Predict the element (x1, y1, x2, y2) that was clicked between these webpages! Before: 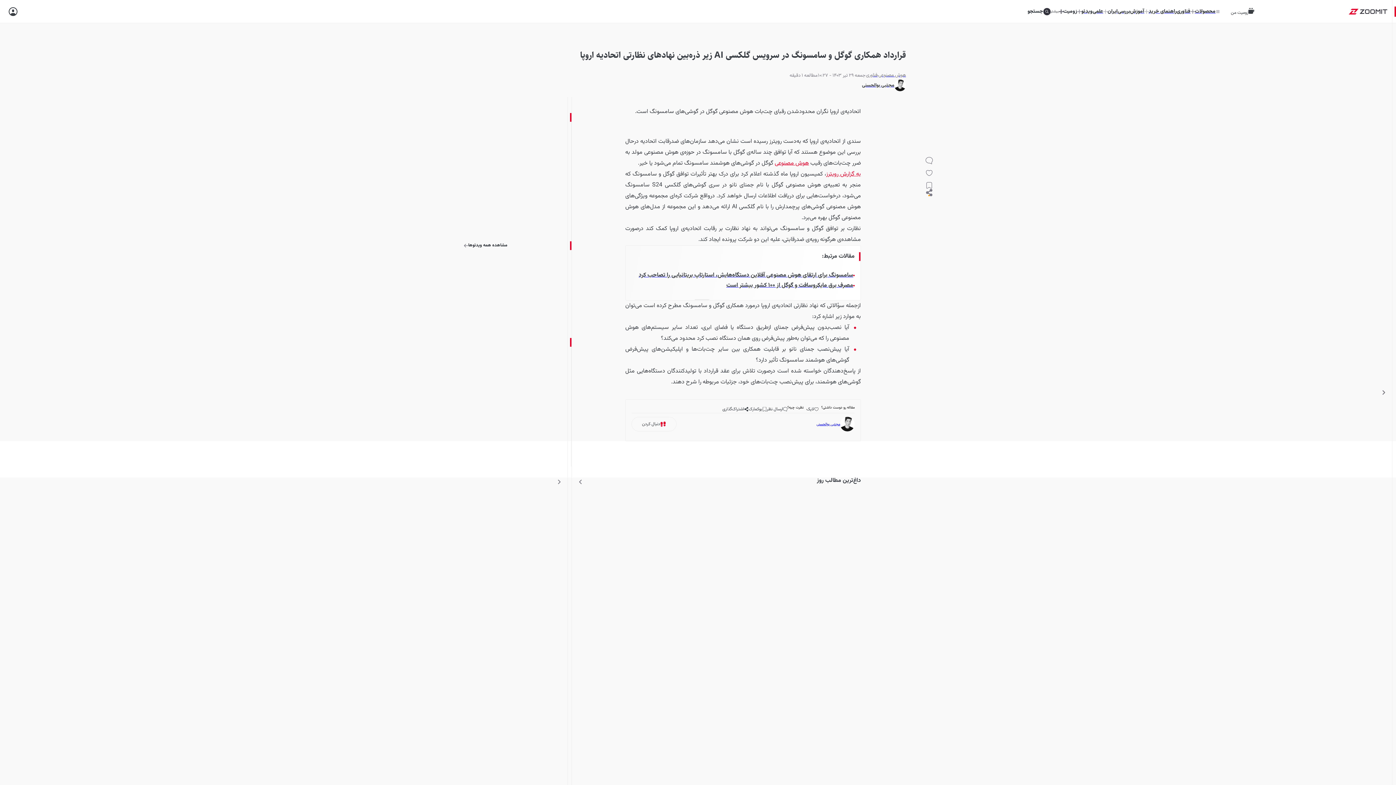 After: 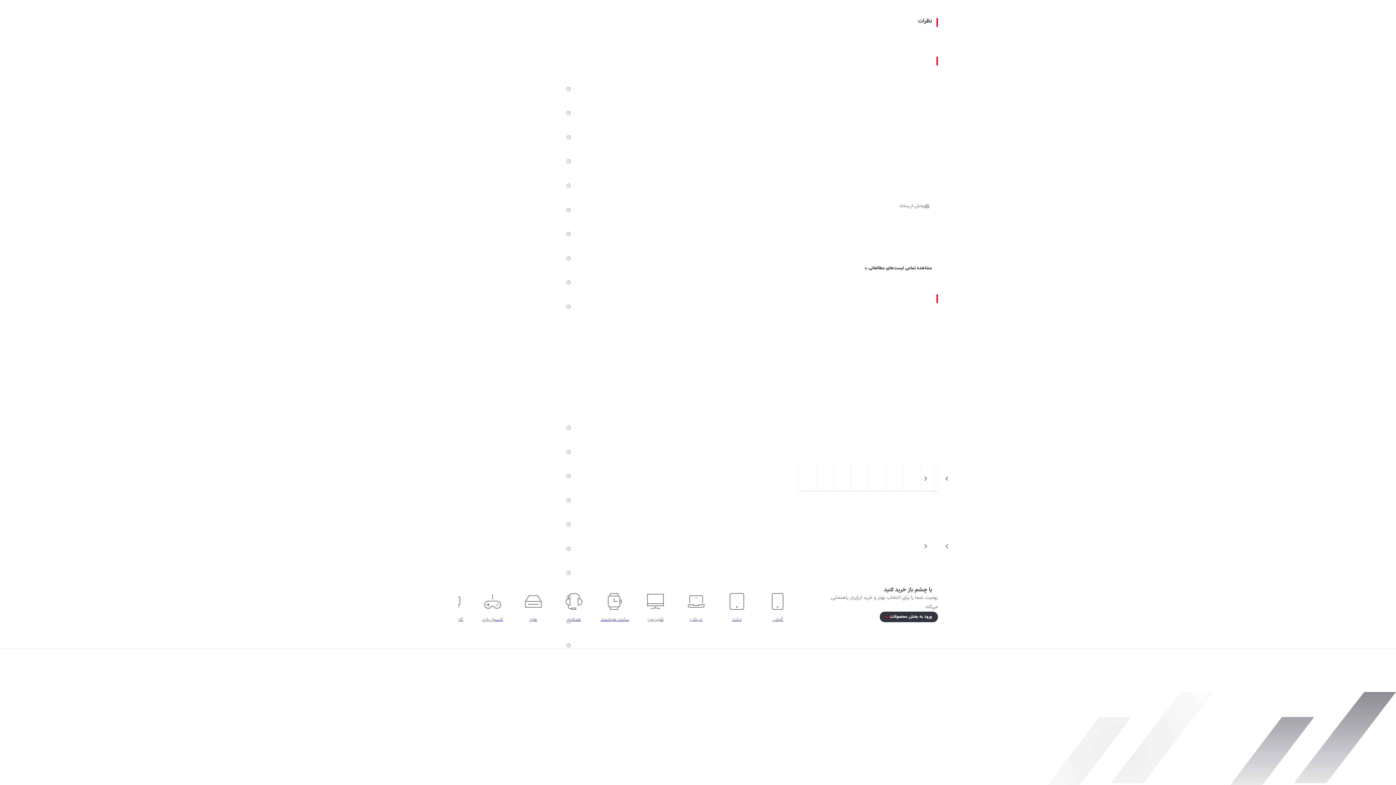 Action: bbox: (766, 405, 787, 413) label: ارسال نظر